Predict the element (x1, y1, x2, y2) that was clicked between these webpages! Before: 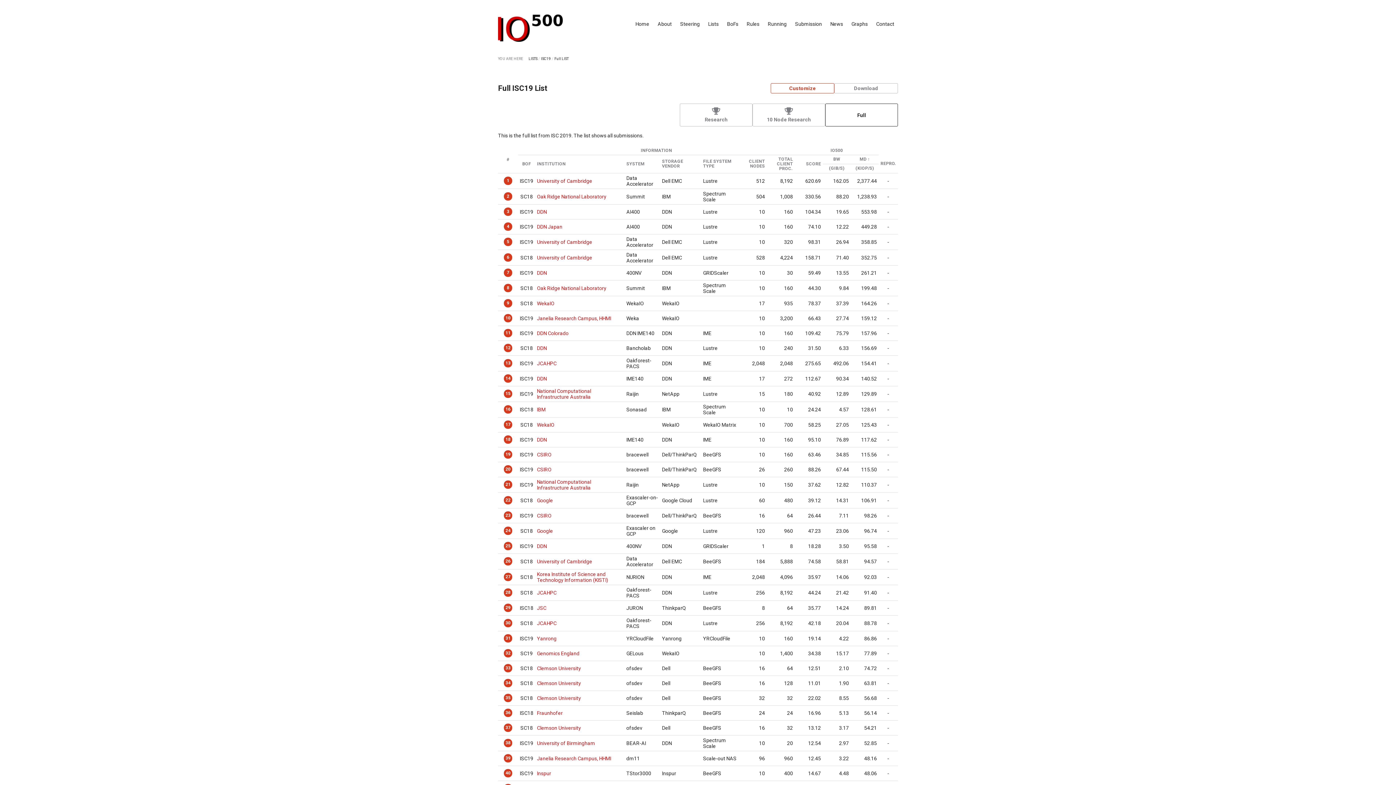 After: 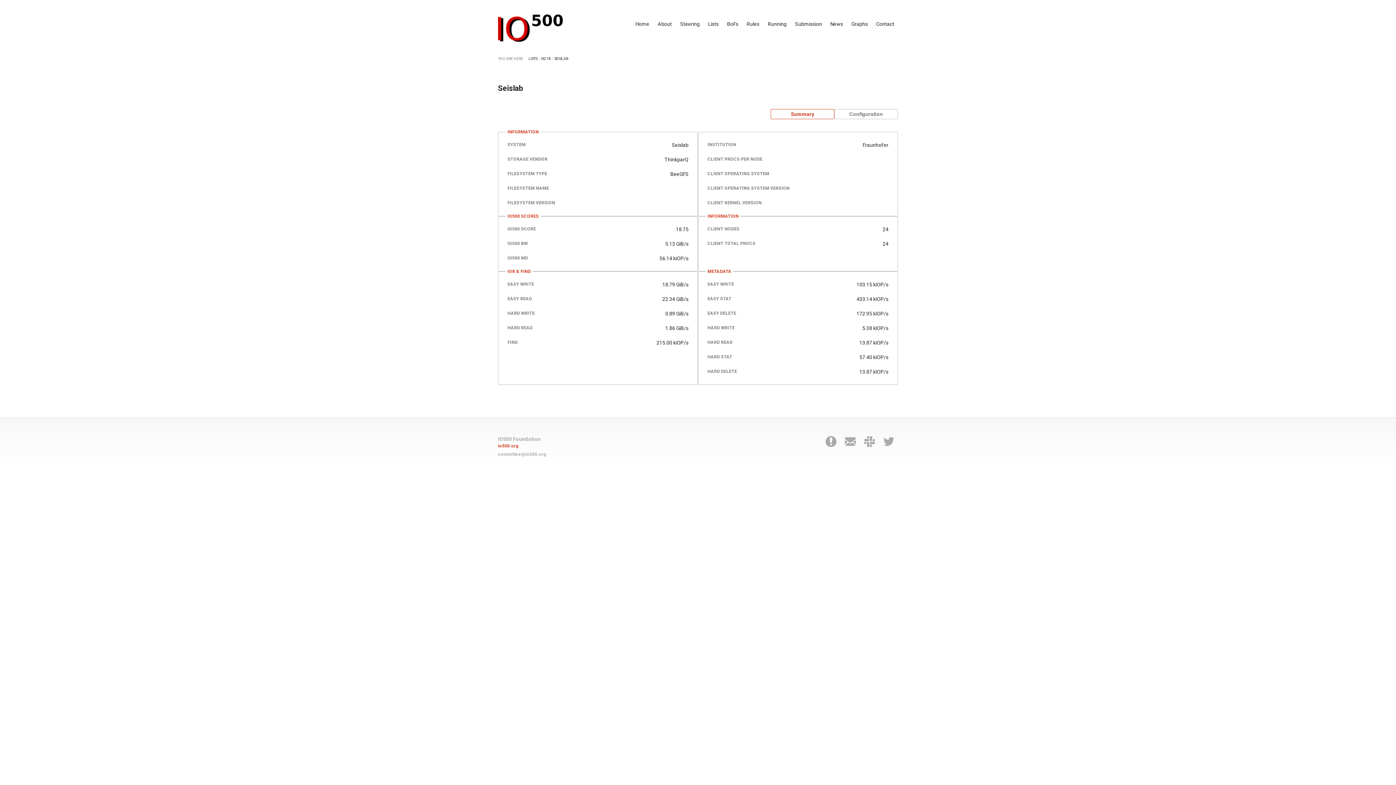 Action: label: Fraunhofer bbox: (537, 710, 562, 716)